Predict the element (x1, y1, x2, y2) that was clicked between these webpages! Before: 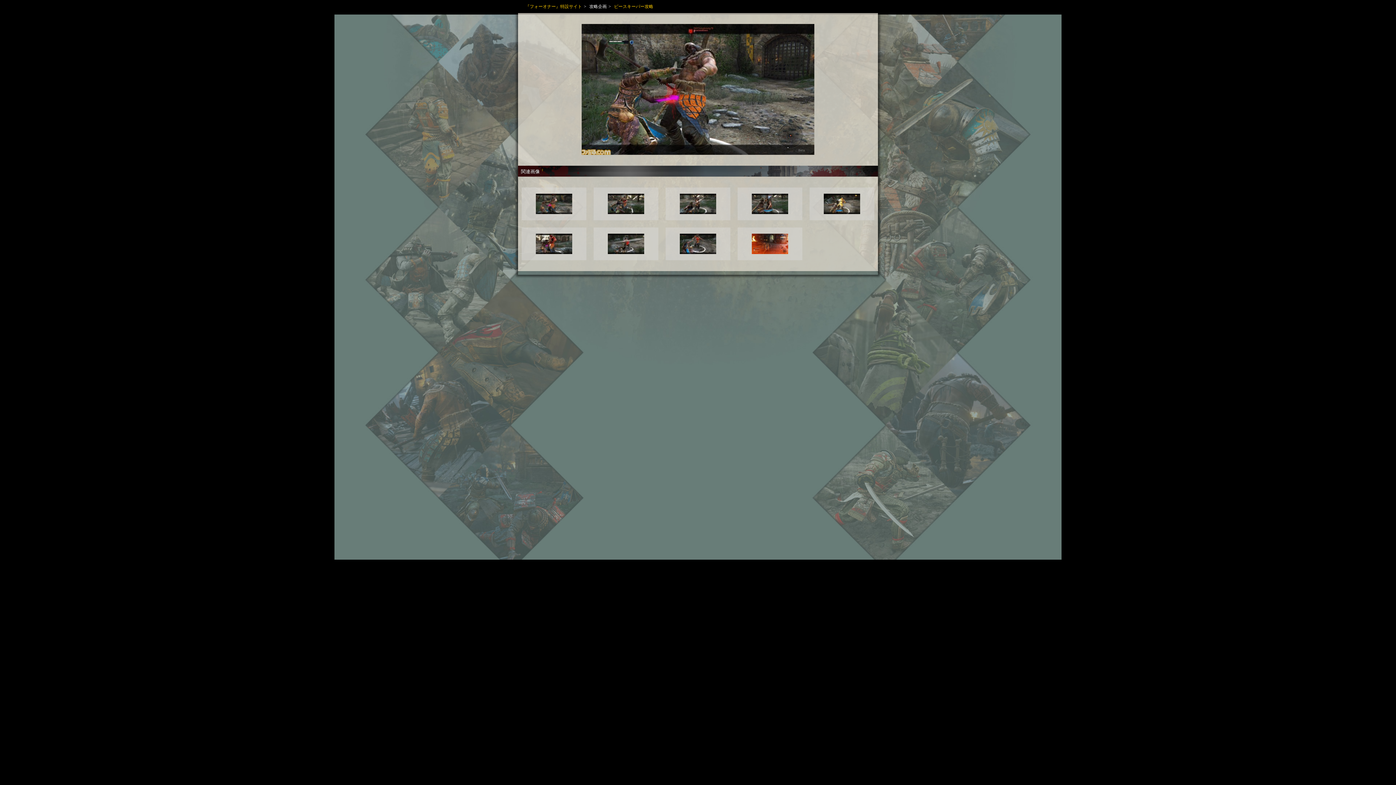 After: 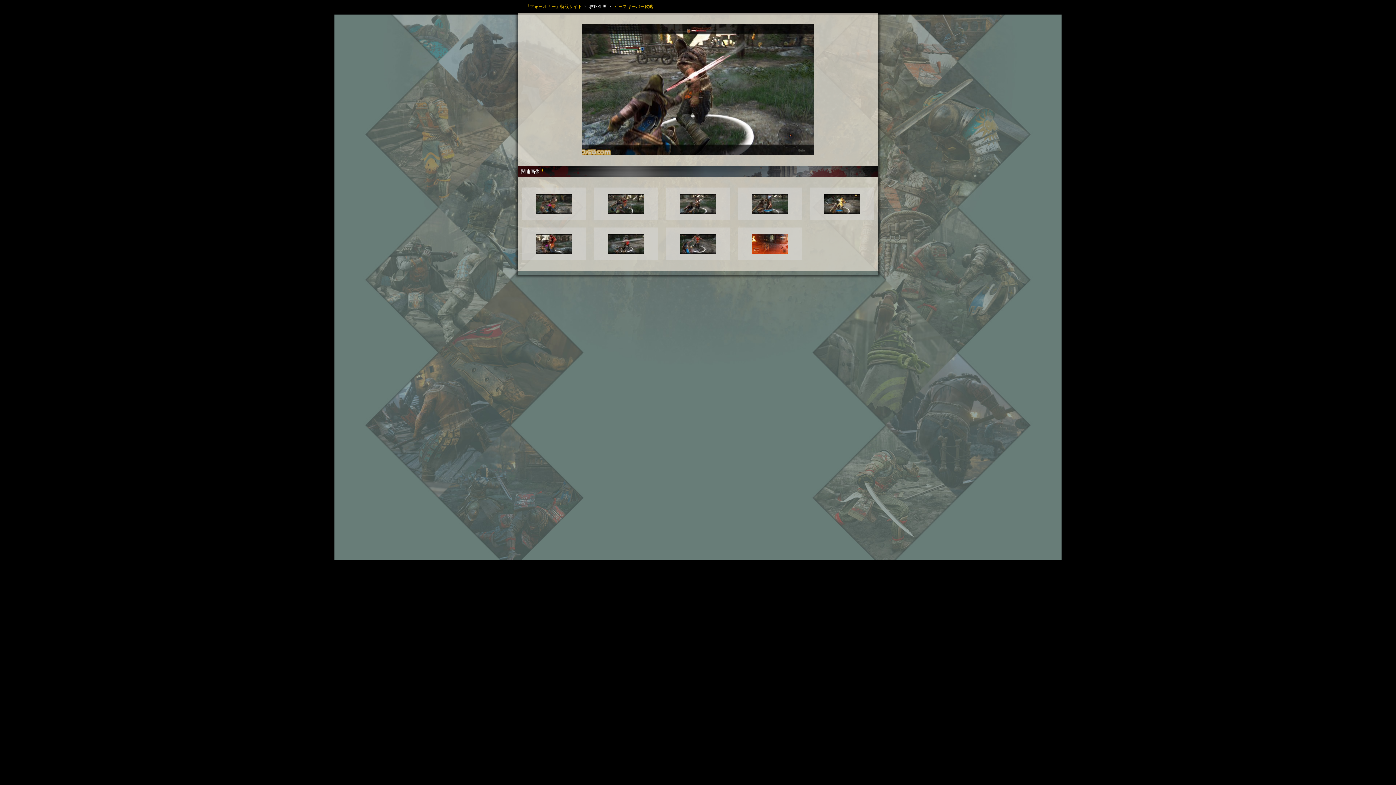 Action: bbox: (665, 187, 730, 220)